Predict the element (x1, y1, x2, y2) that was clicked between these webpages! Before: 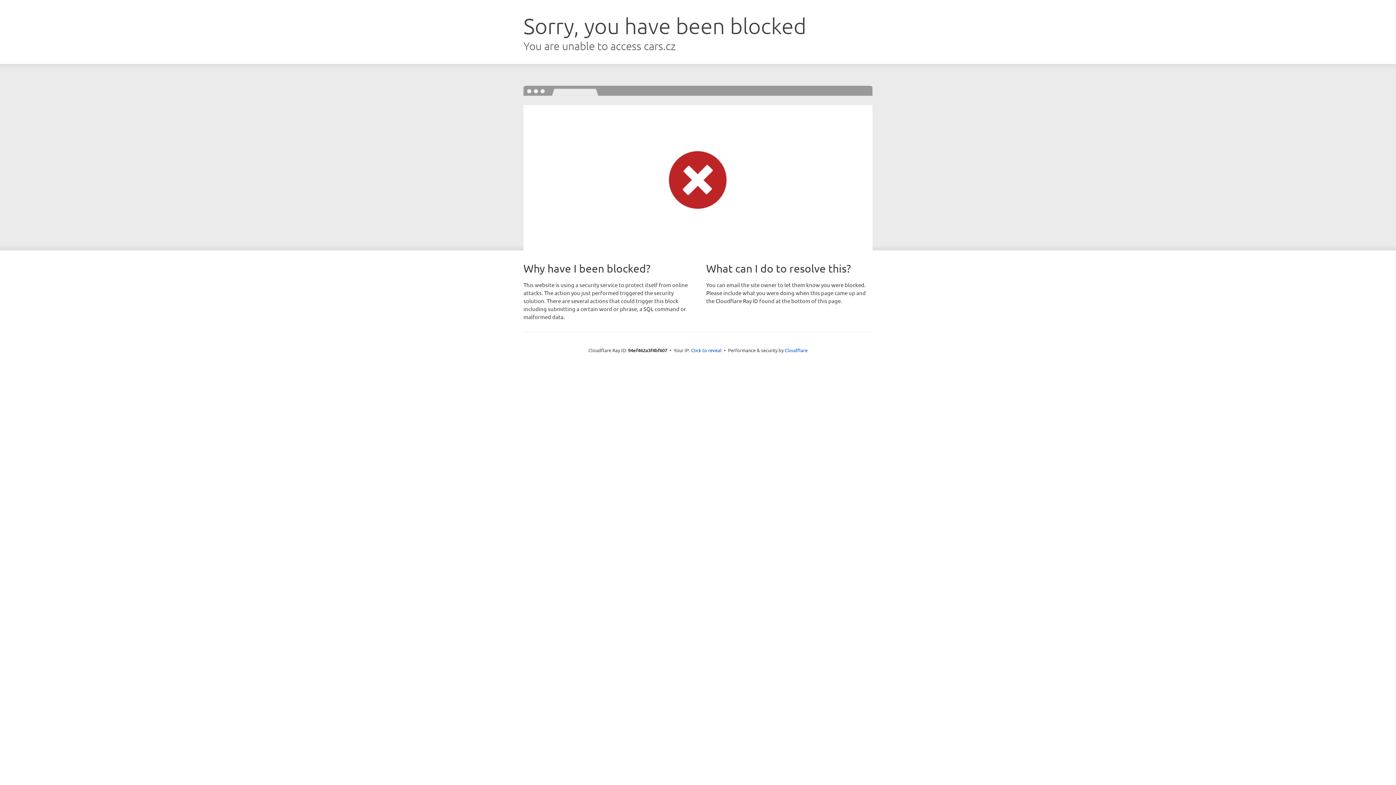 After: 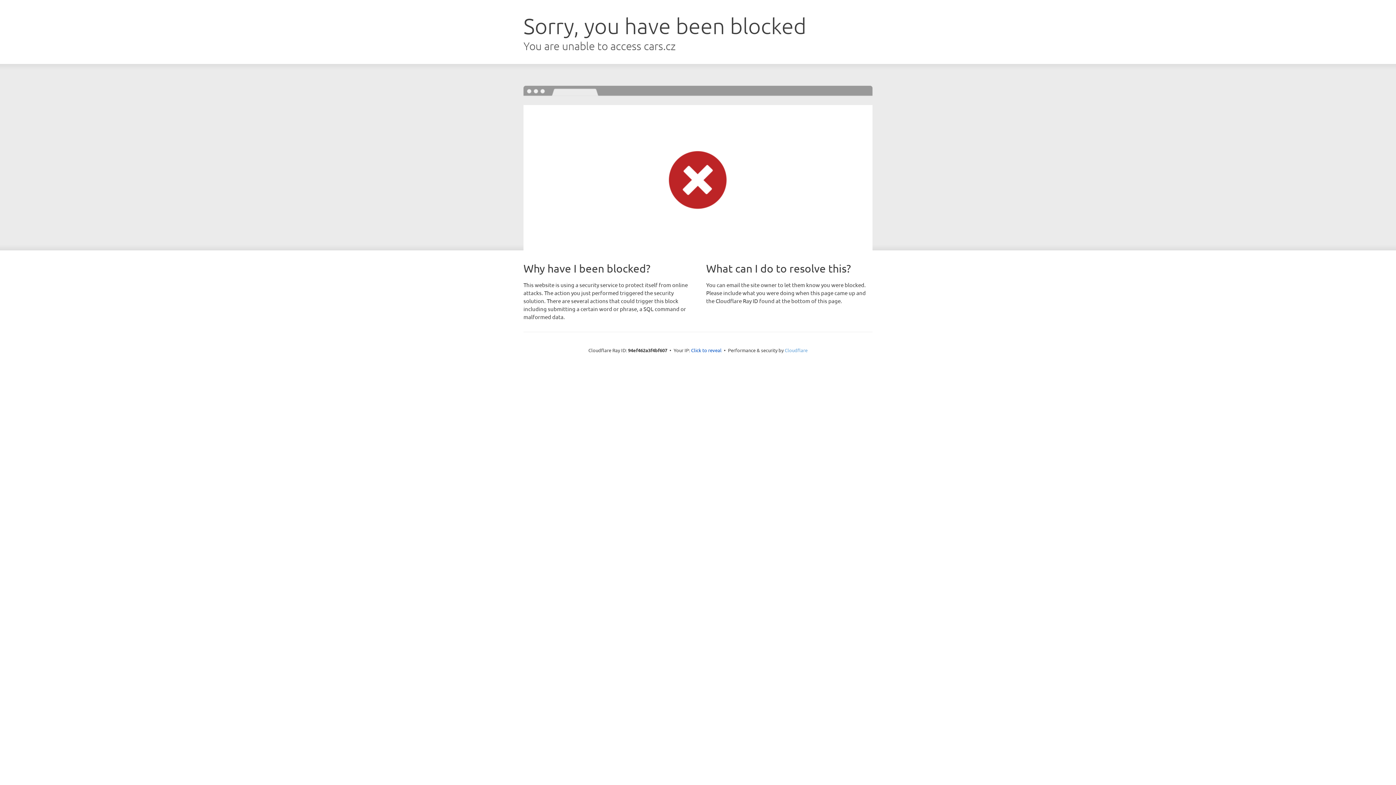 Action: label: Cloudflare bbox: (784, 347, 807, 353)